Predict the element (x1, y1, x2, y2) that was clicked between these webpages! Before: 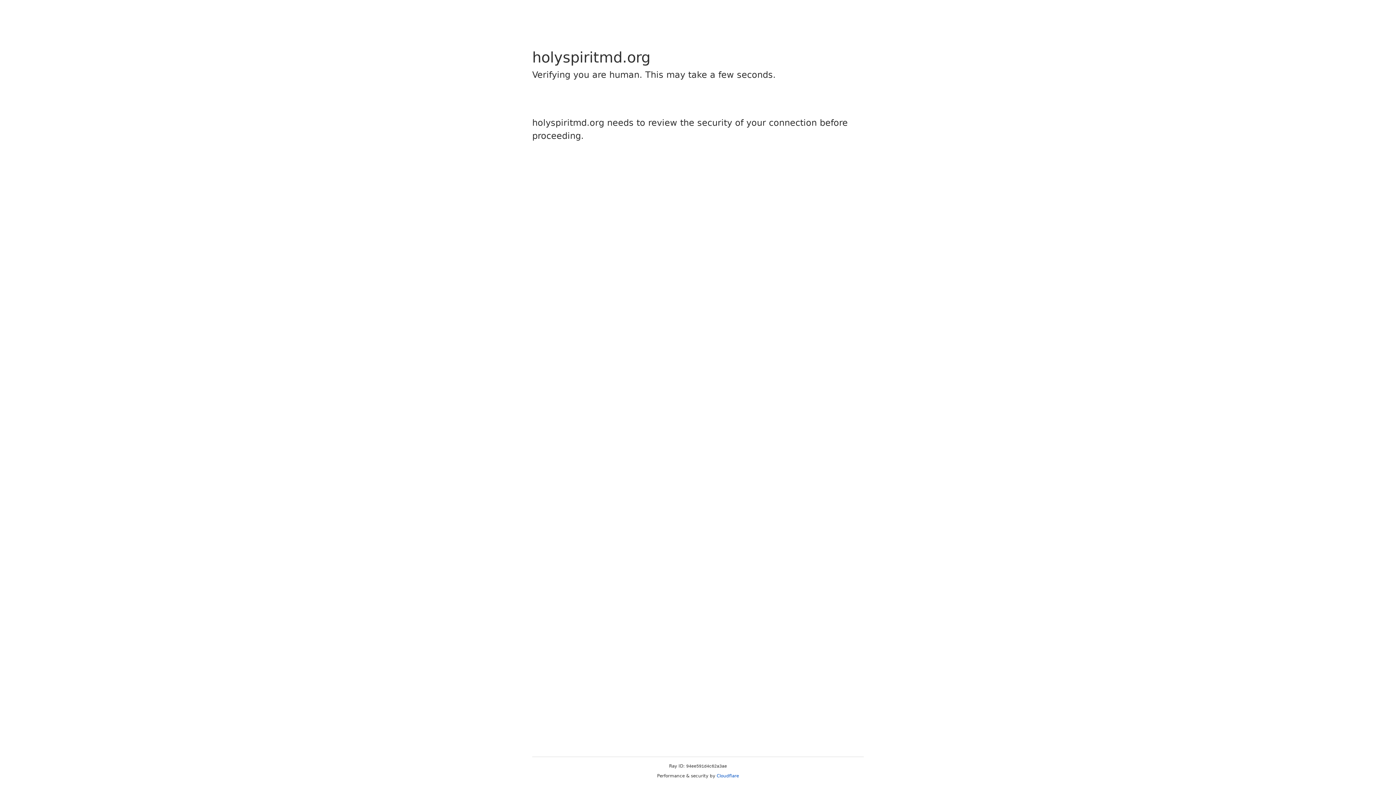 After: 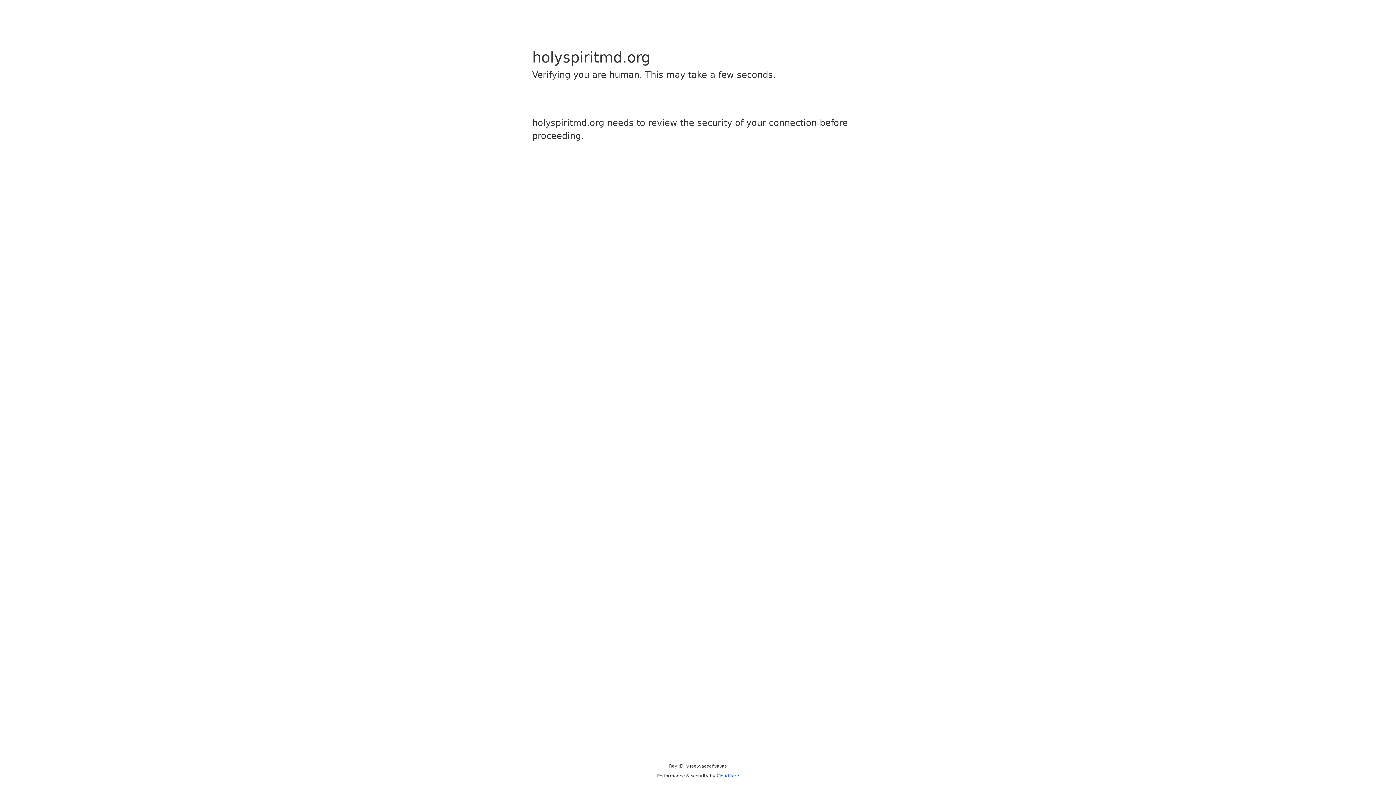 Action: bbox: (716, 773, 739, 778) label: Cloudflare